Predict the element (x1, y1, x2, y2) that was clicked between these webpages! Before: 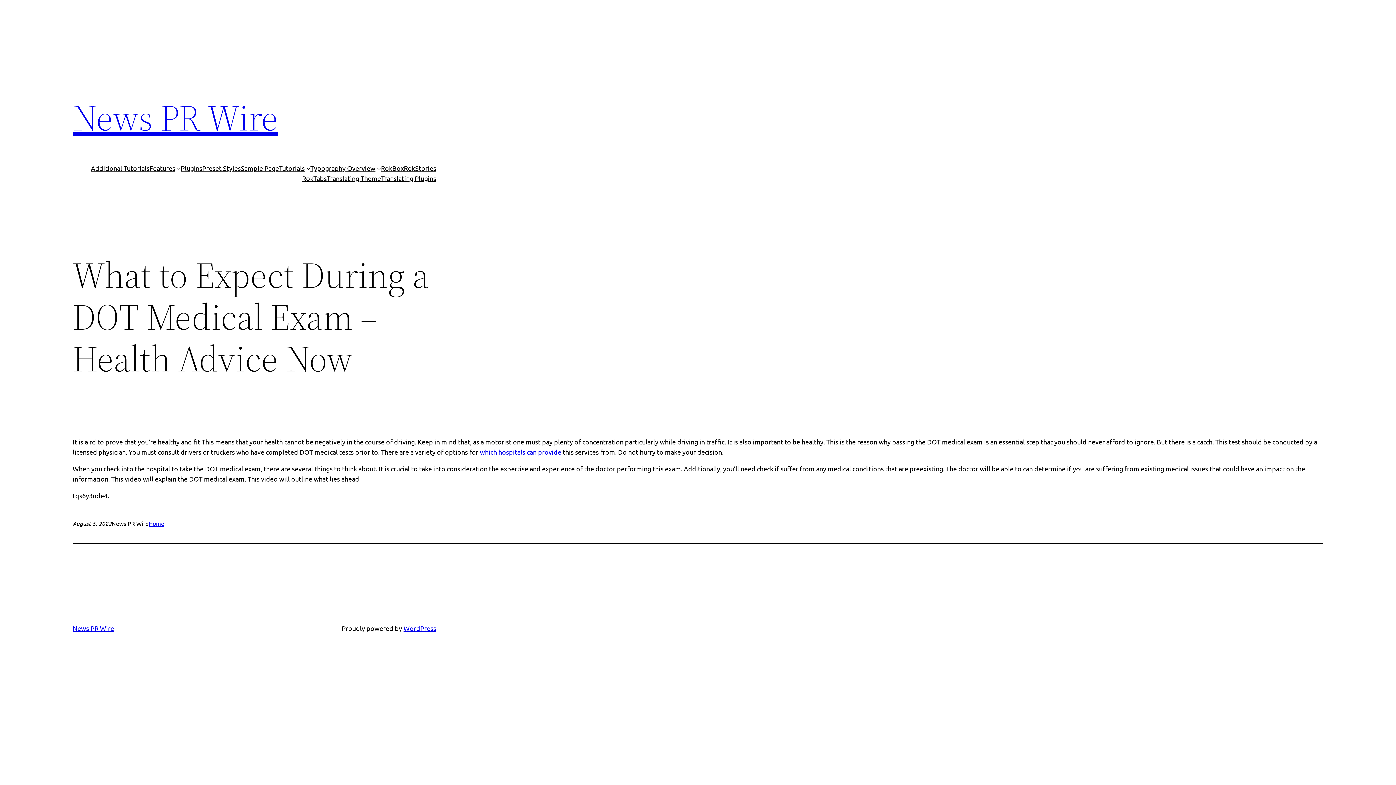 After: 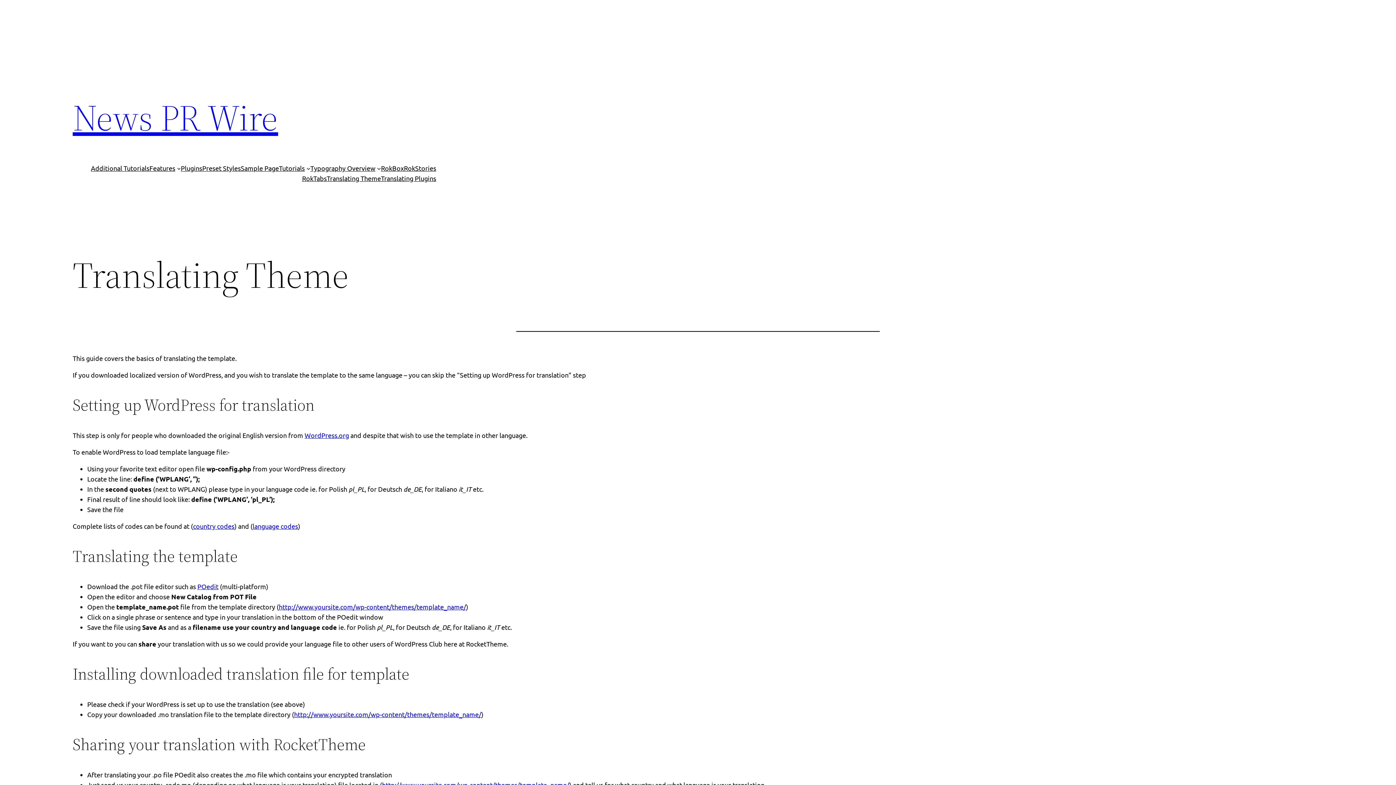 Action: label: Translating Theme bbox: (326, 173, 381, 183)